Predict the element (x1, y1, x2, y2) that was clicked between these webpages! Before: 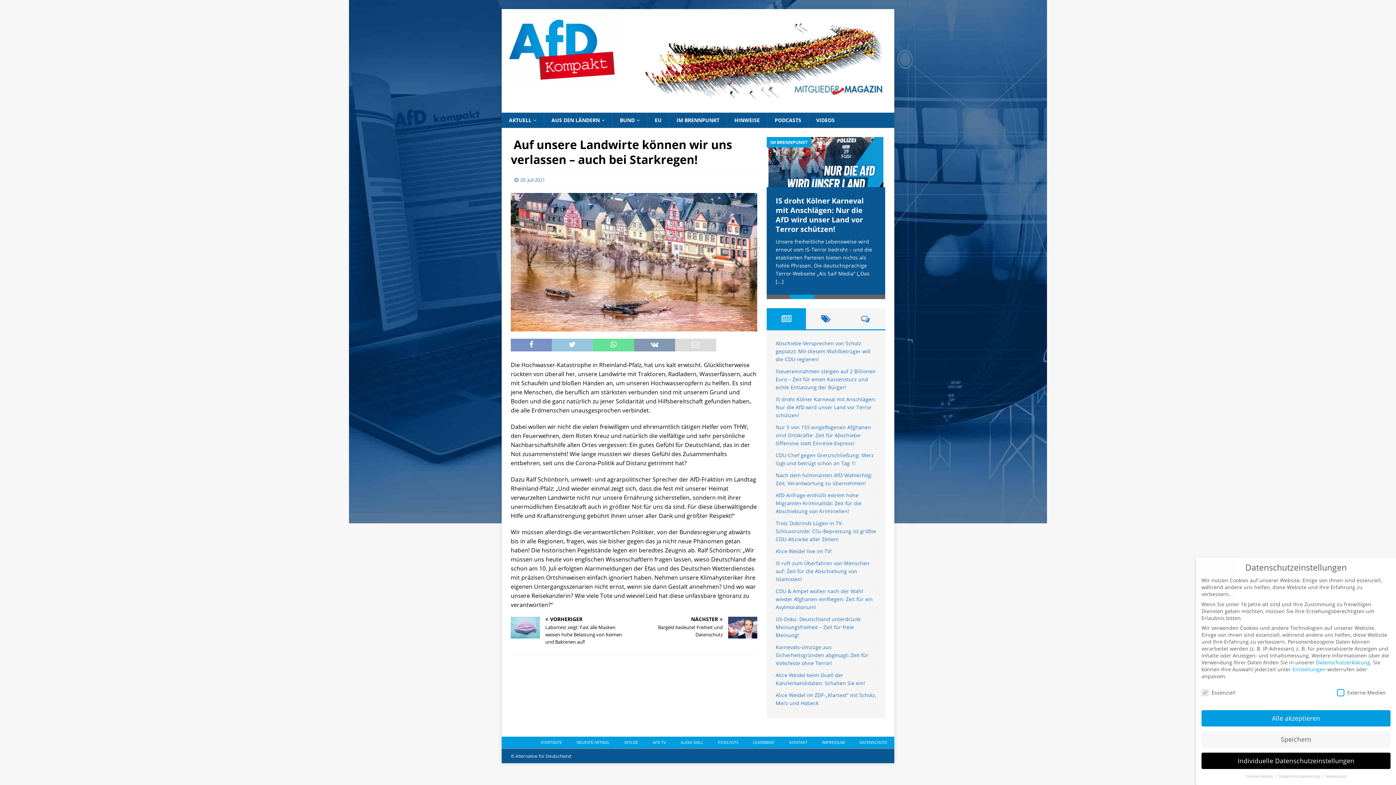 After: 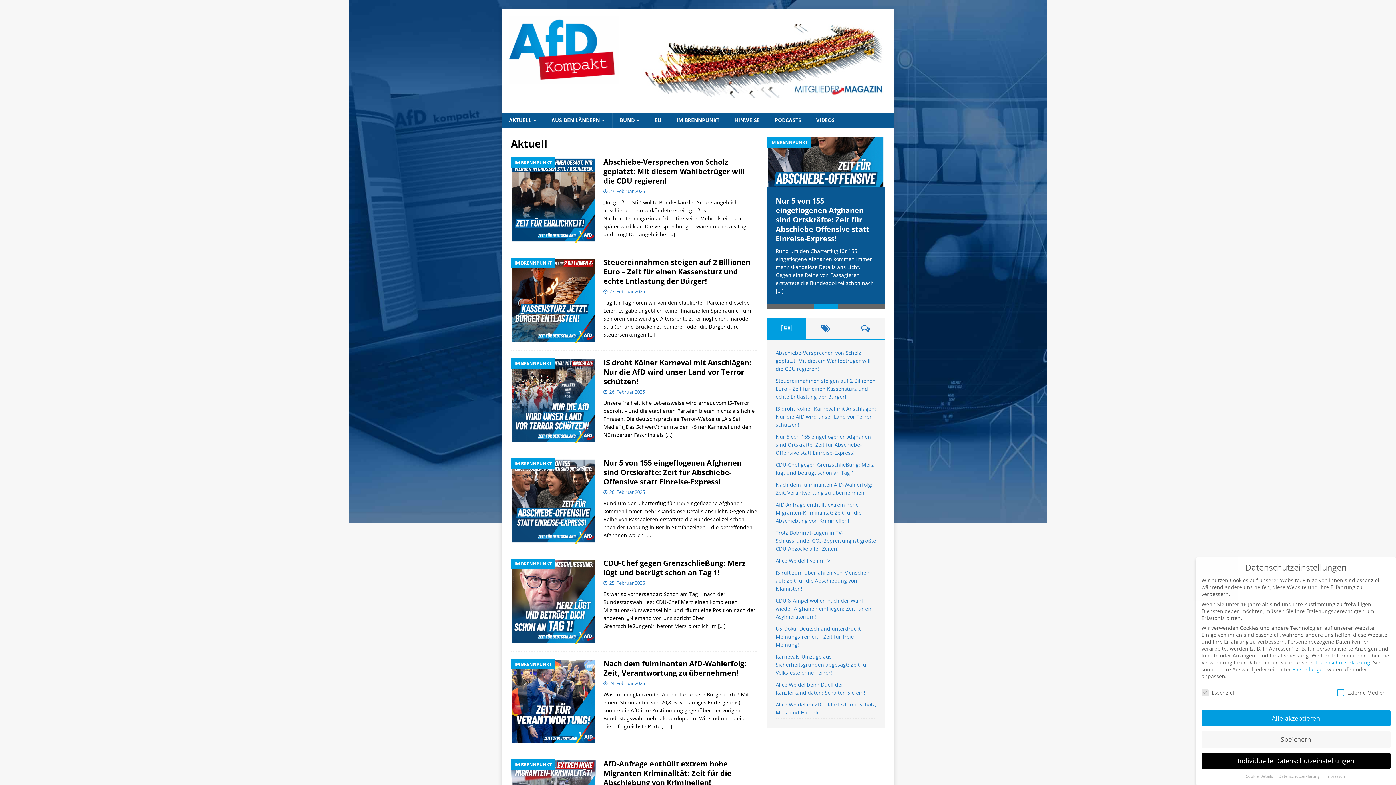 Action: bbox: (501, 112, 544, 127) label: AKTUELL